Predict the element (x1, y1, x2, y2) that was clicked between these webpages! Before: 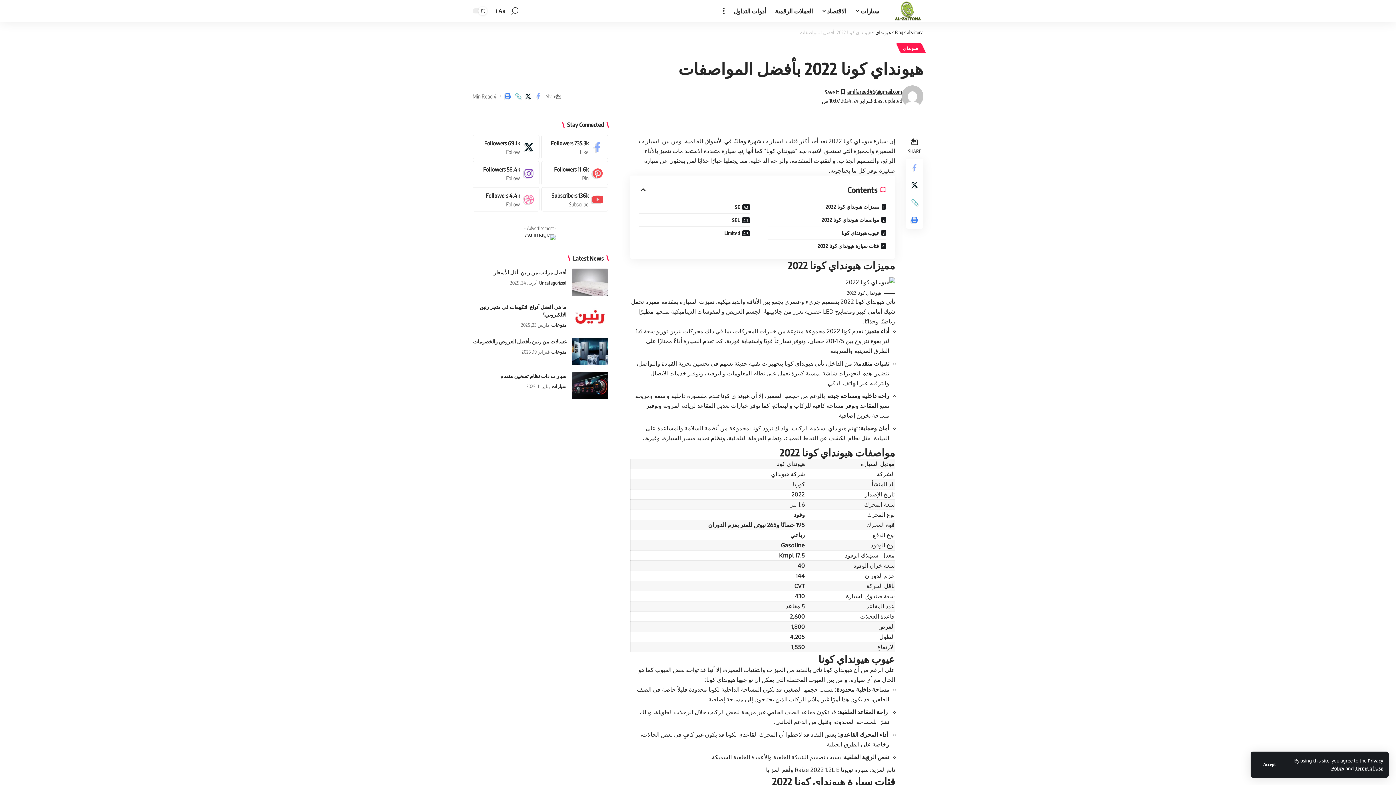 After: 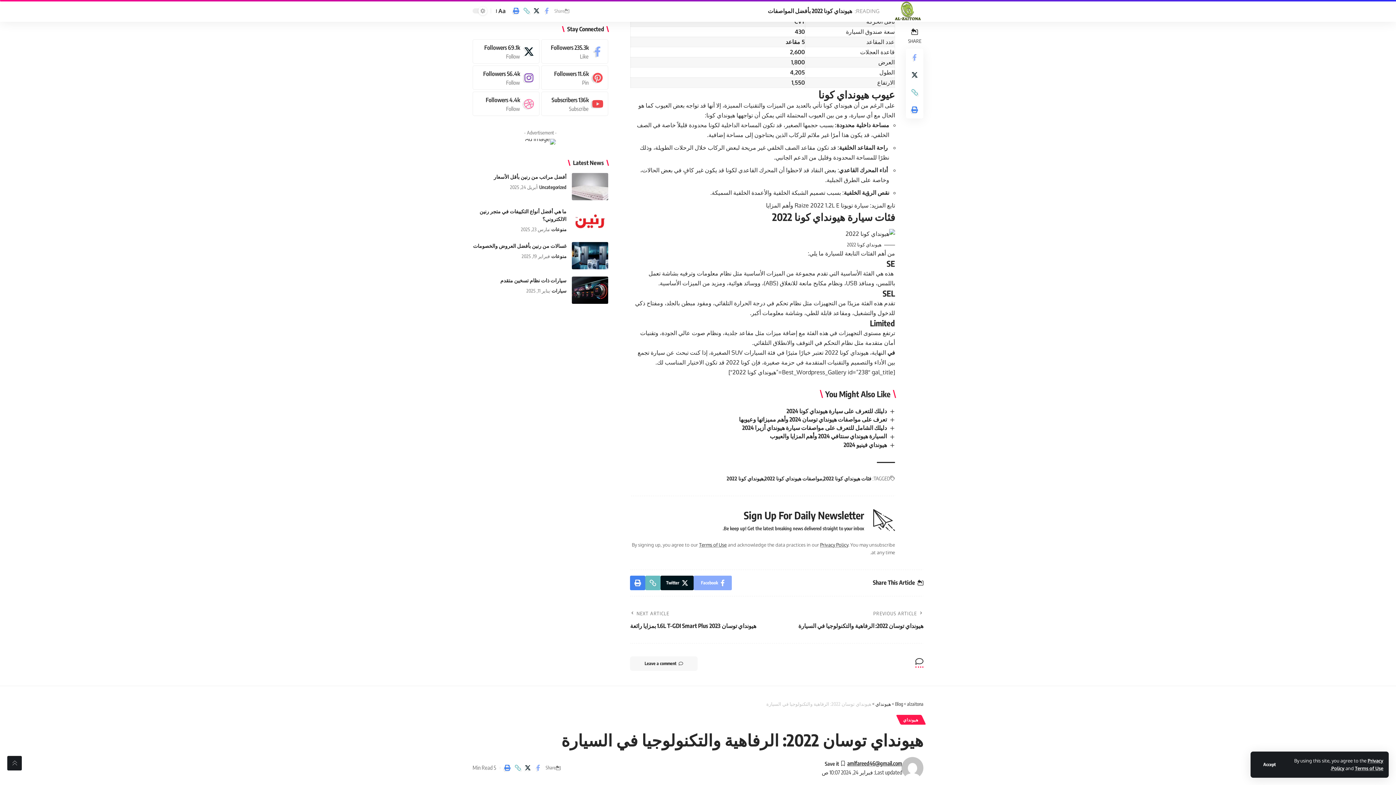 Action: bbox: (768, 226, 886, 239) label: عيوب هيونداي كونا